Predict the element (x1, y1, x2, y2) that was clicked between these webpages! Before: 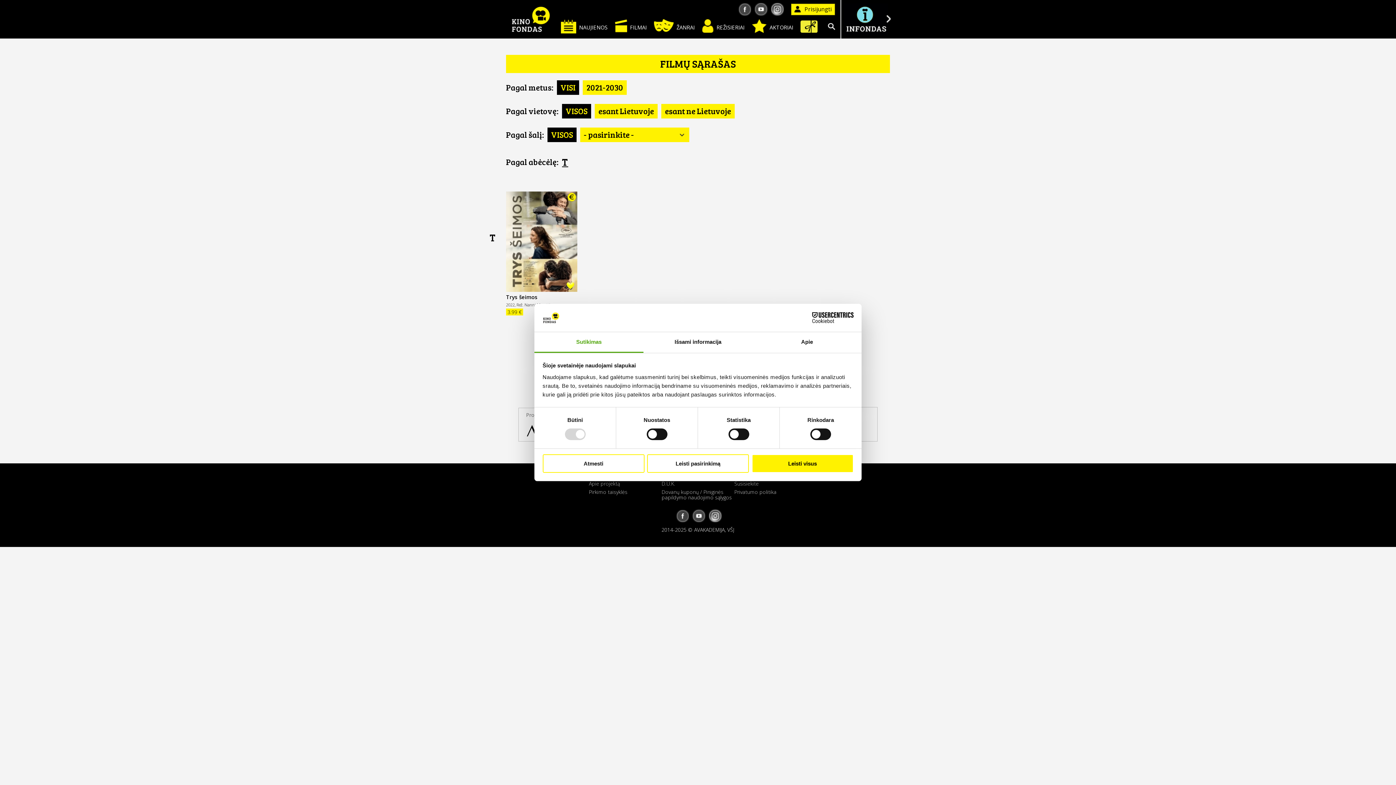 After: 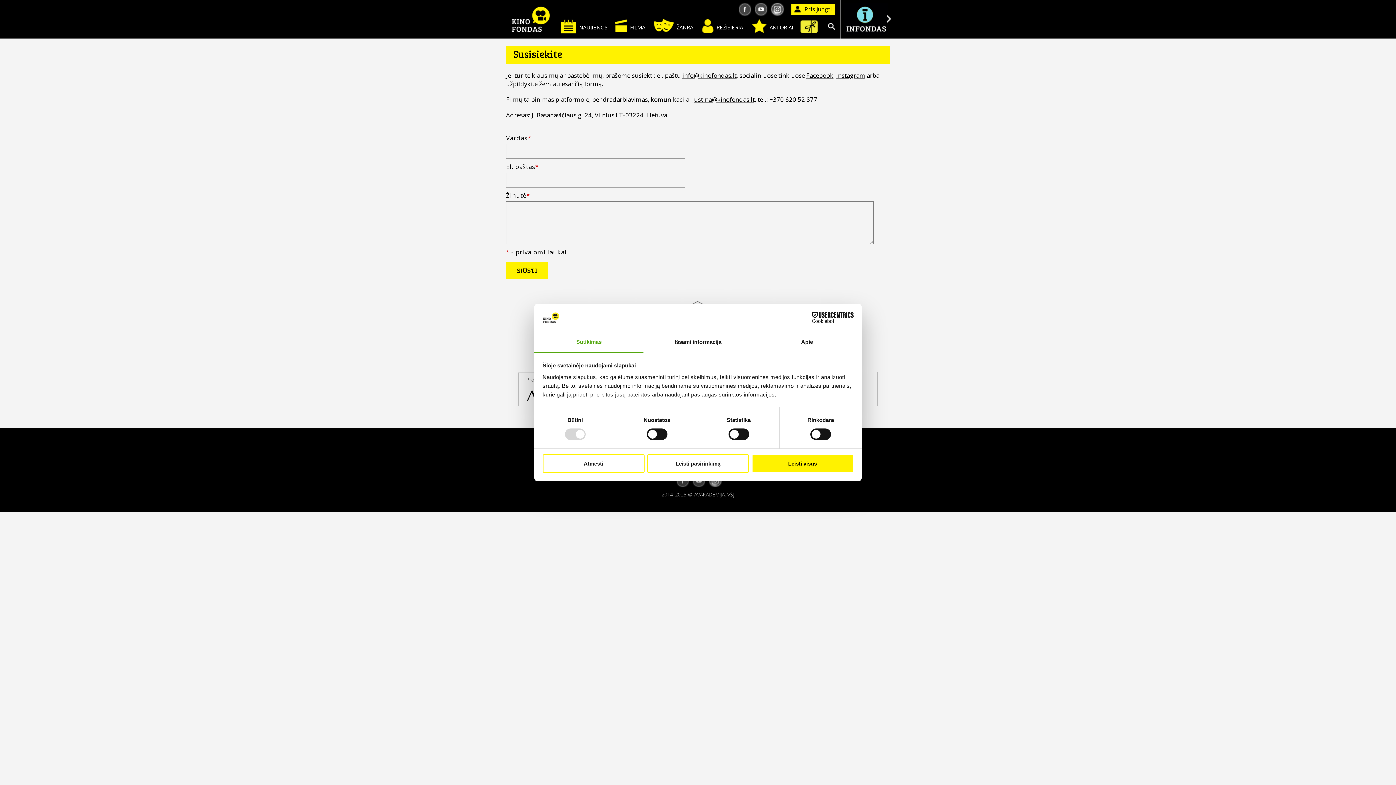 Action: label: Susisiekite bbox: (734, 480, 758, 487)